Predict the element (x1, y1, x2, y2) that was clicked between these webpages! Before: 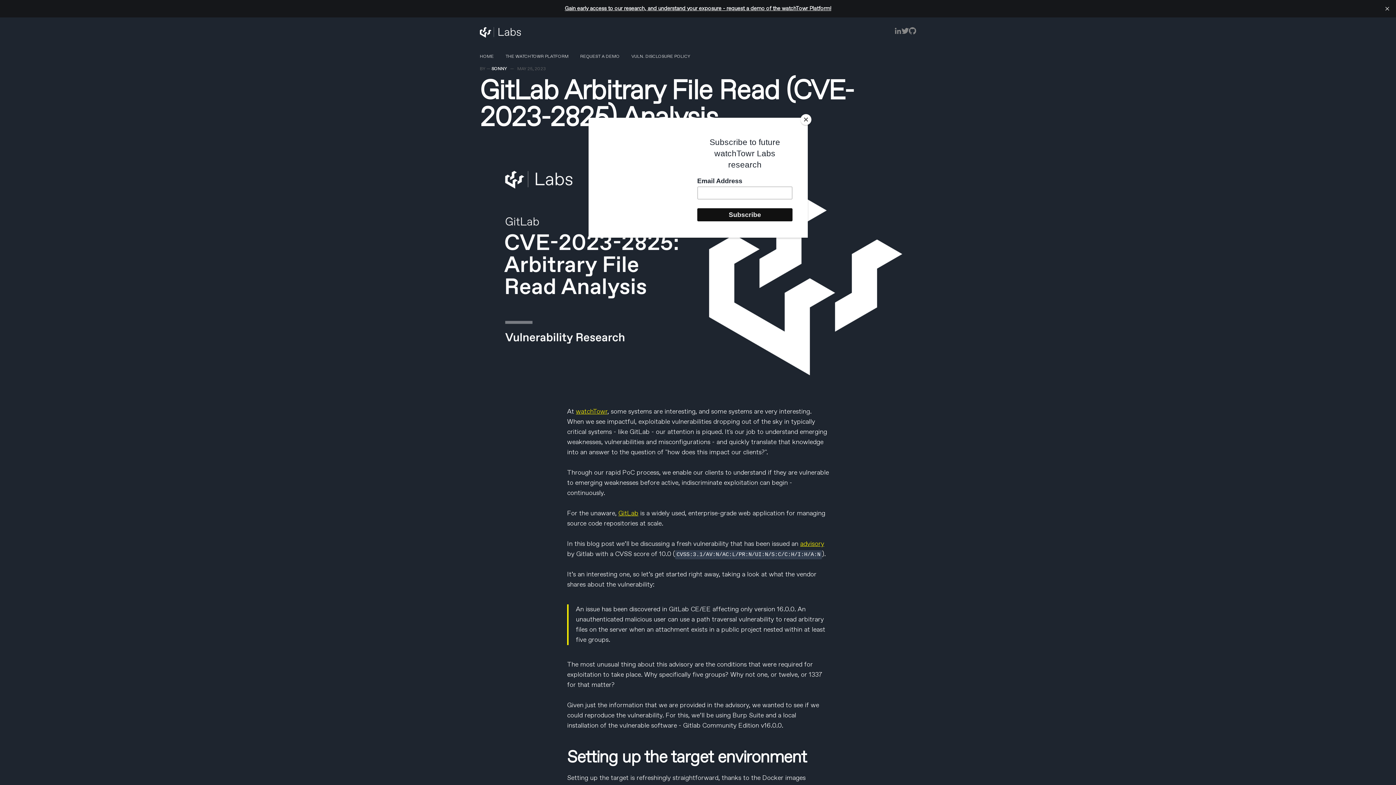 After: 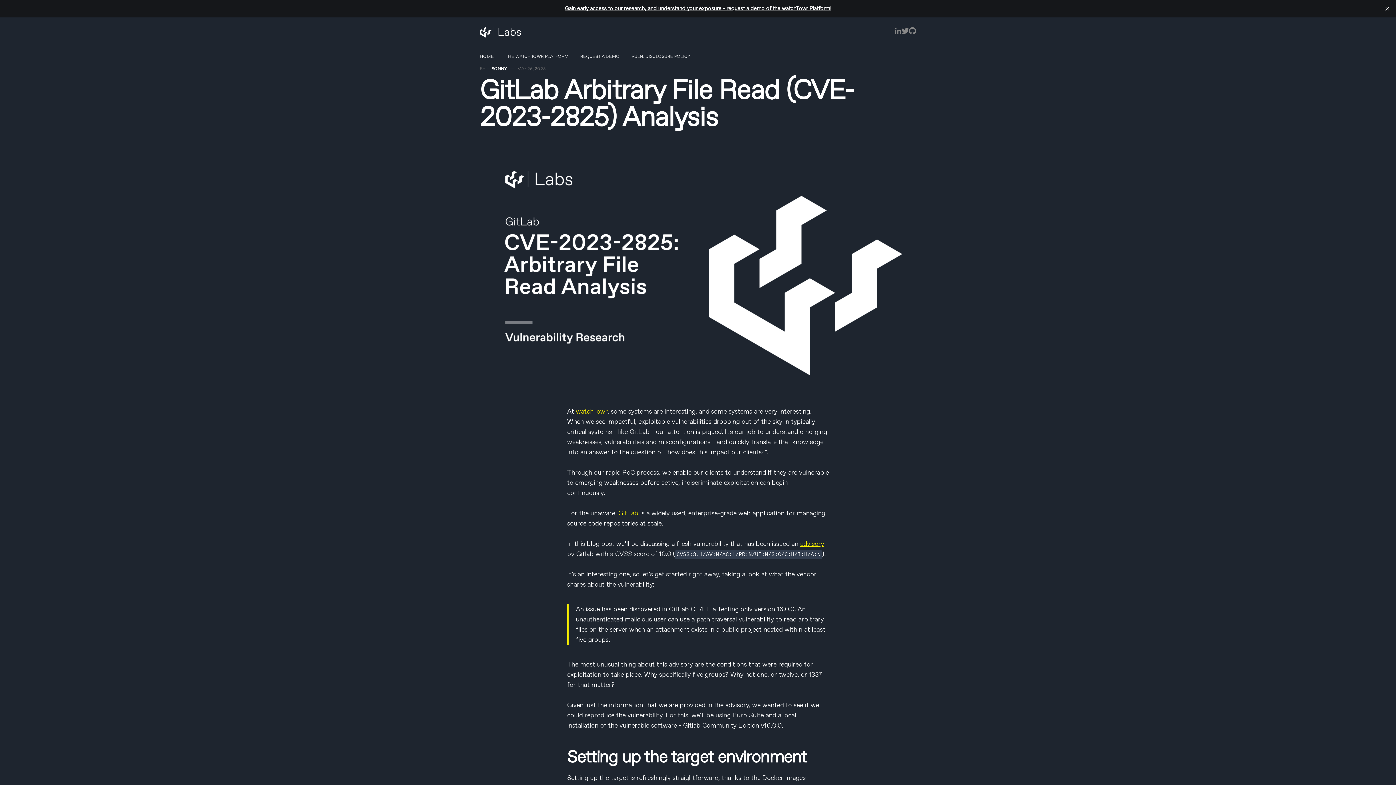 Action: bbox: (800, 114, 811, 125) label: Close